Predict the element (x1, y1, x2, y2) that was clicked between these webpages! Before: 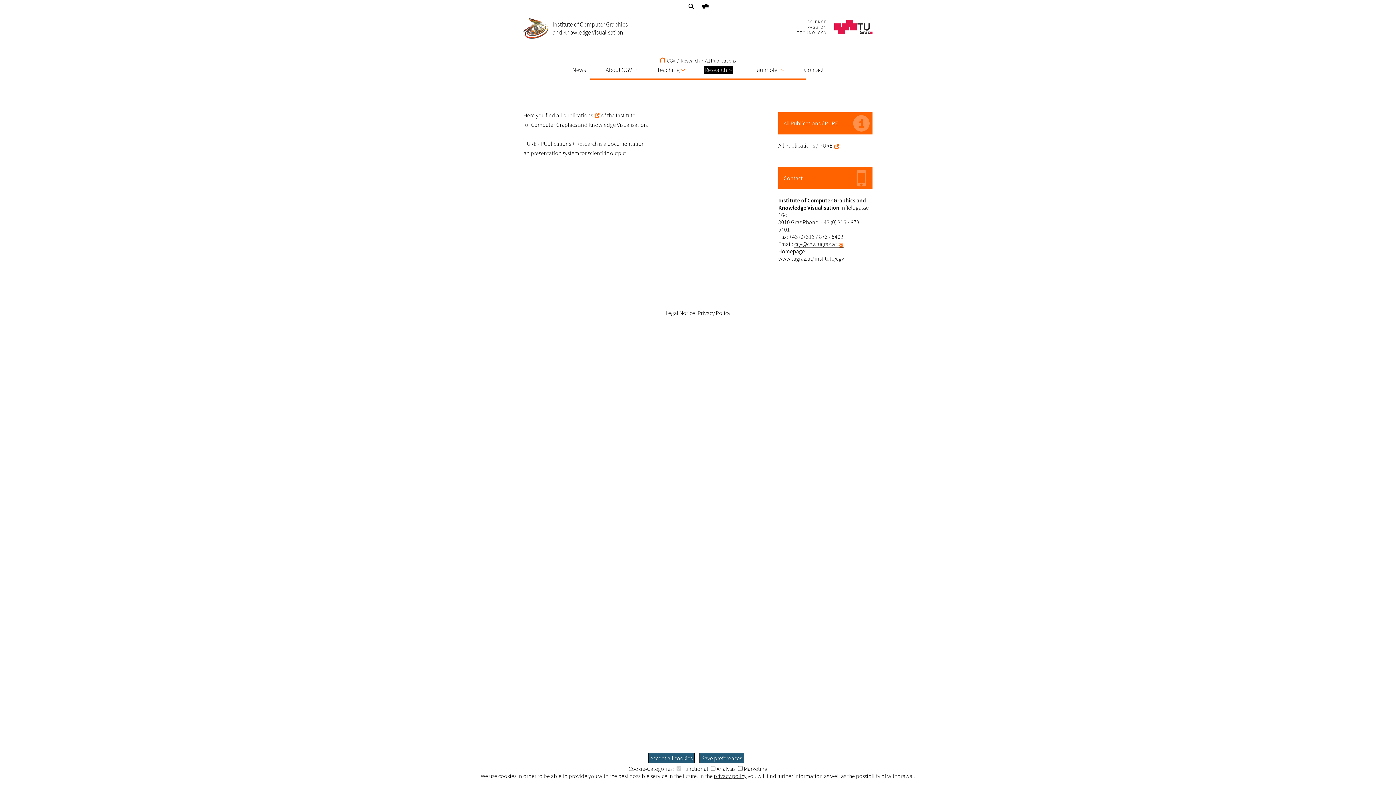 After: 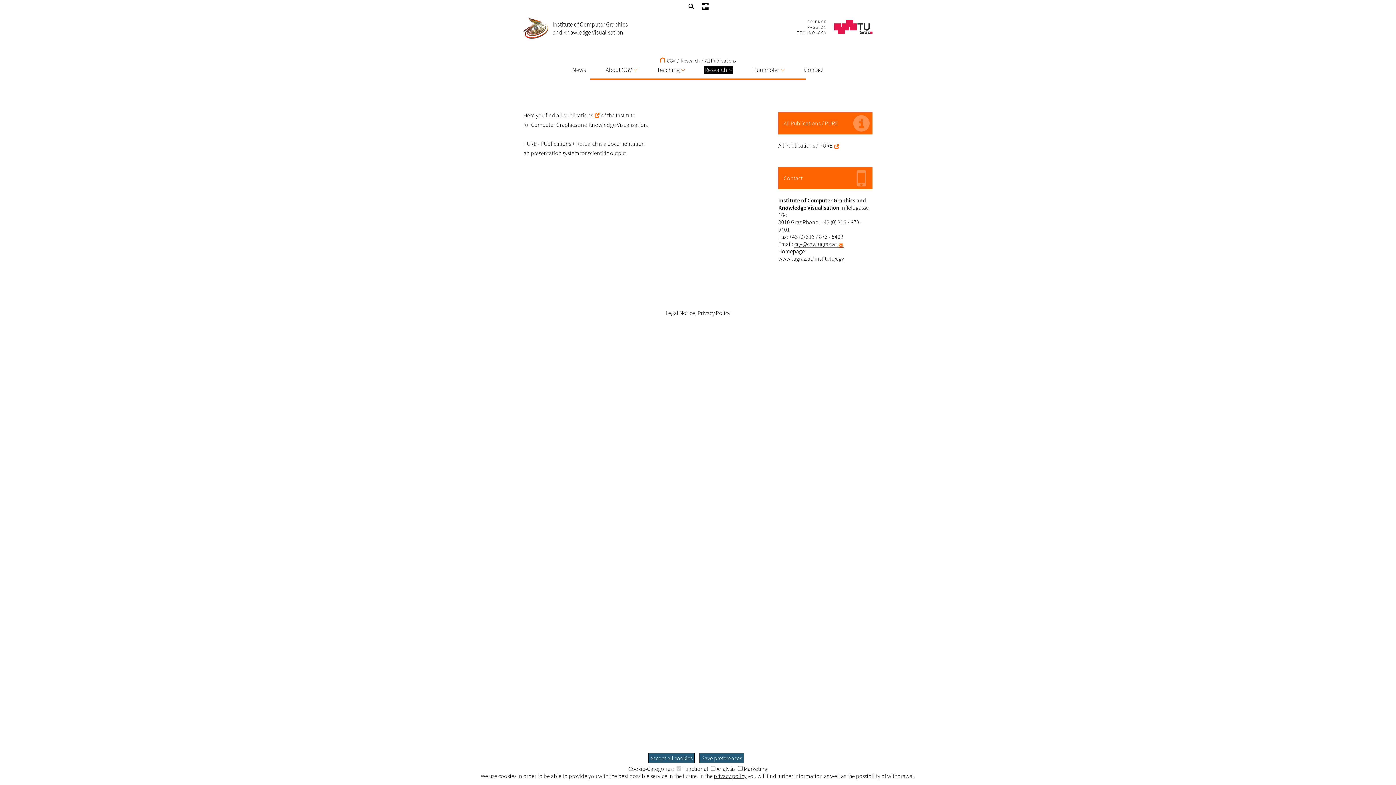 Action: bbox: (701, 2, 708, 10)